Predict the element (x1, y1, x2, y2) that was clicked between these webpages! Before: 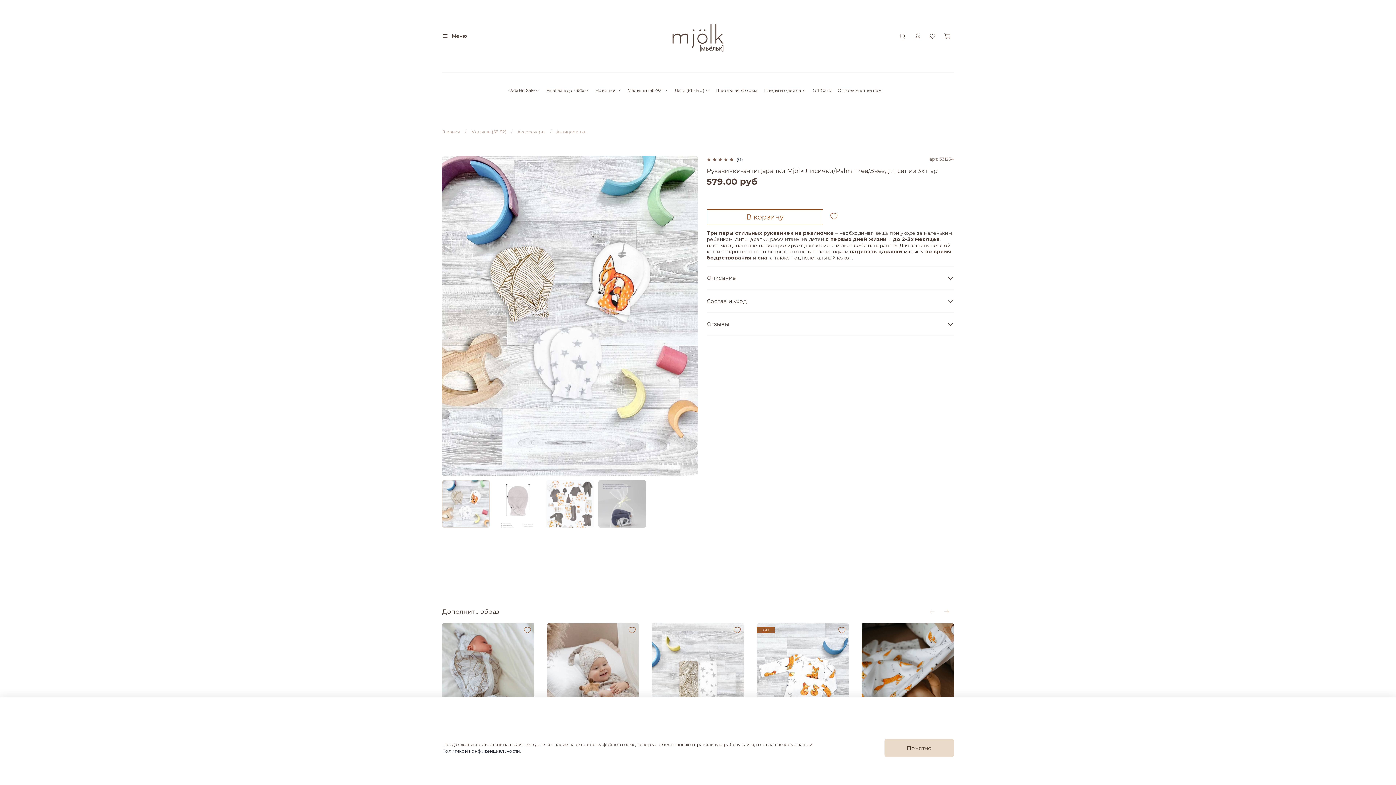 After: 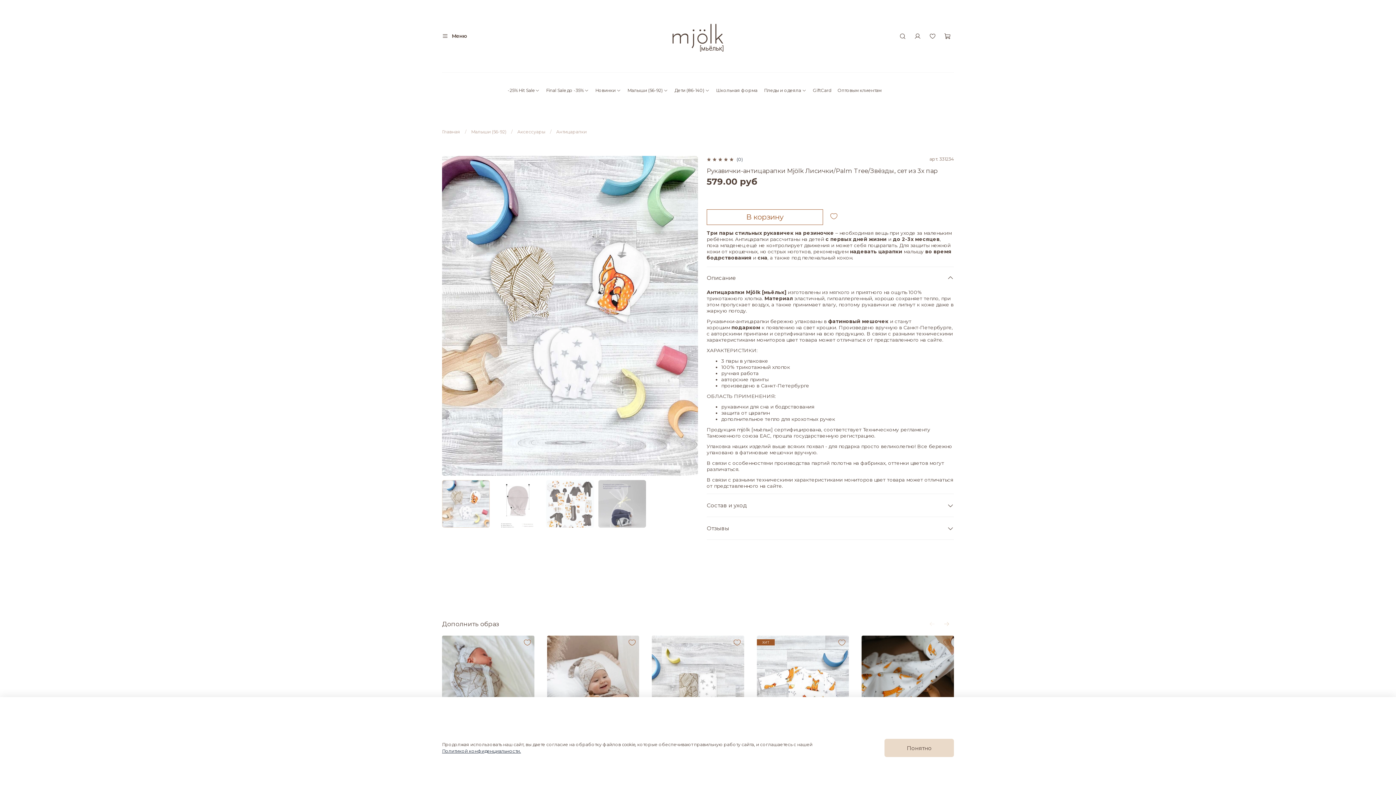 Action: bbox: (947, 272, 954, 283)